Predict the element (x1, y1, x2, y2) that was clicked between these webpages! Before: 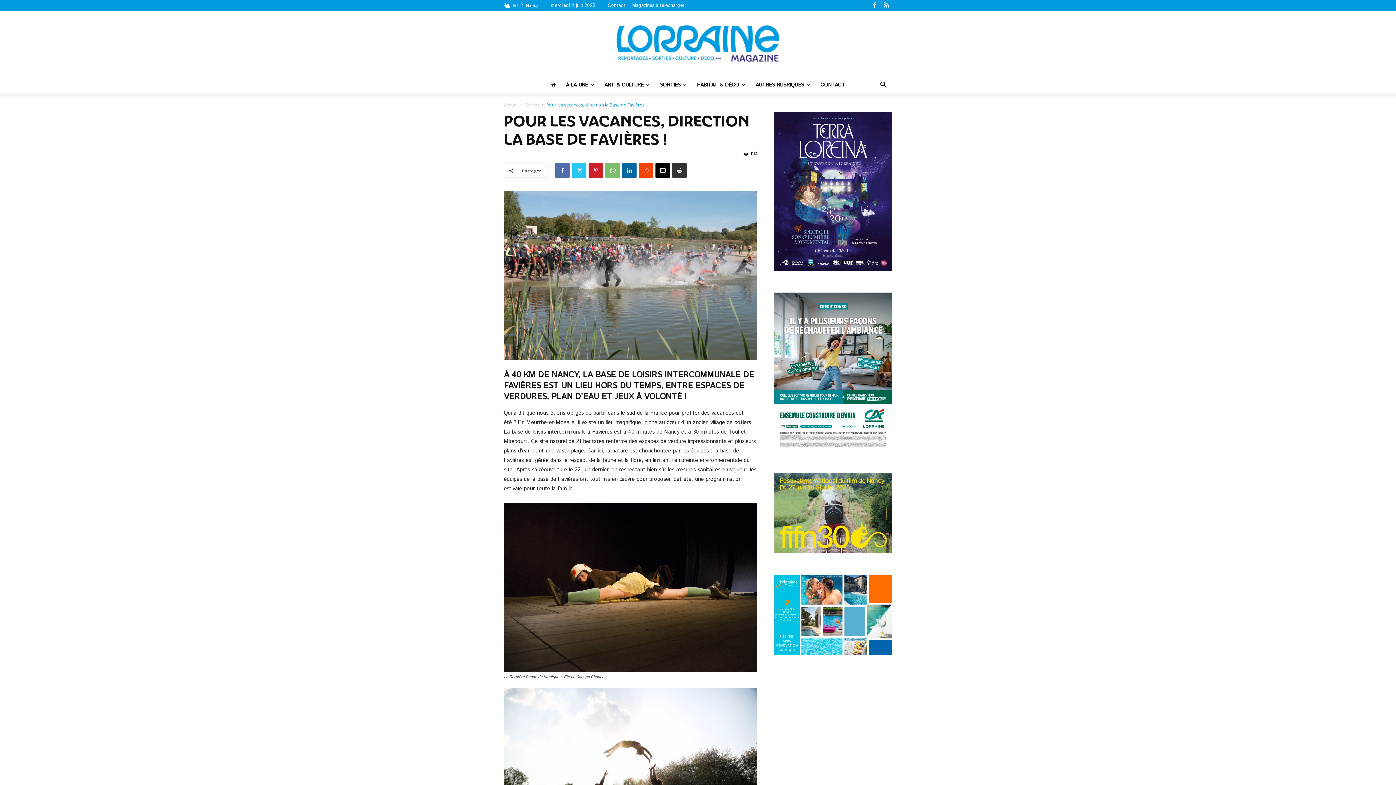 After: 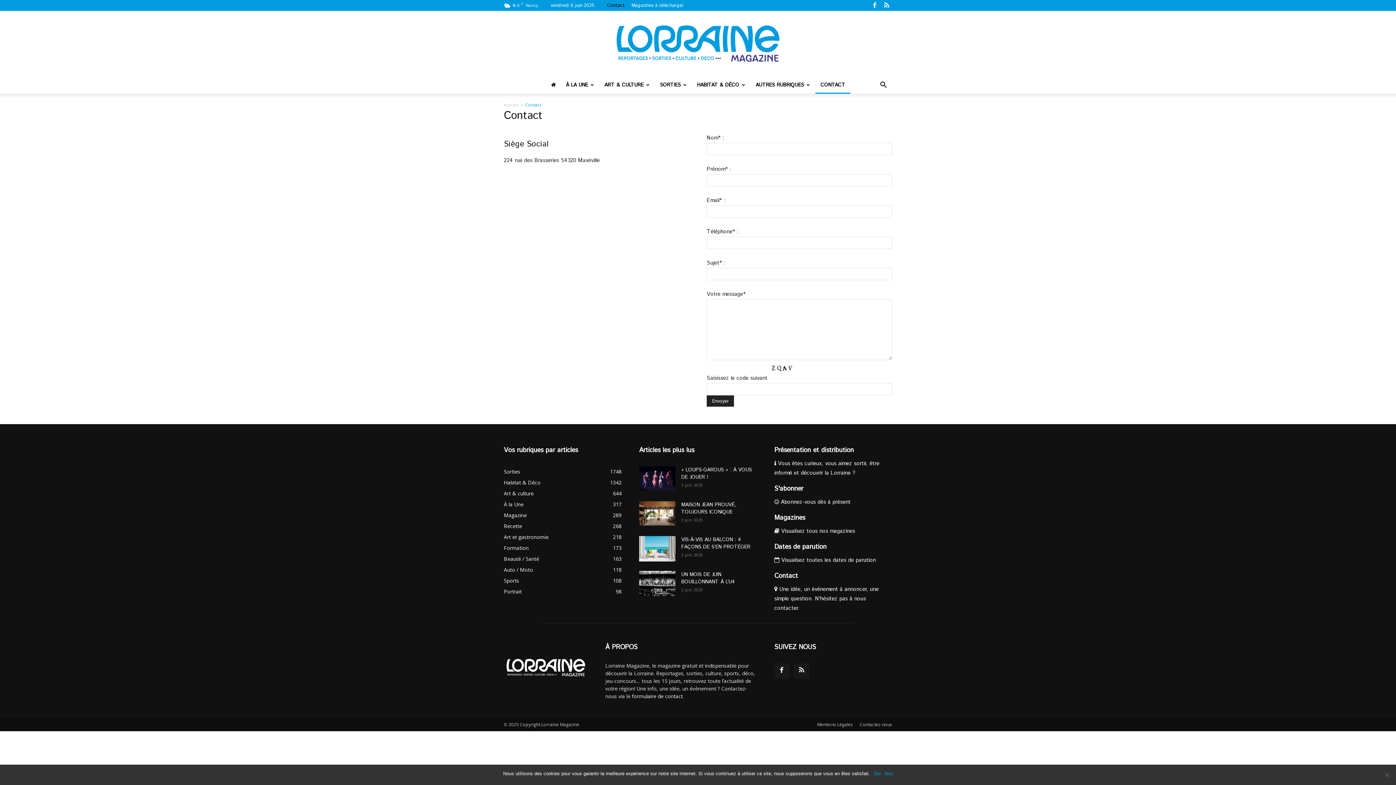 Action: bbox: (815, 76, 850, 93) label: CONTACT